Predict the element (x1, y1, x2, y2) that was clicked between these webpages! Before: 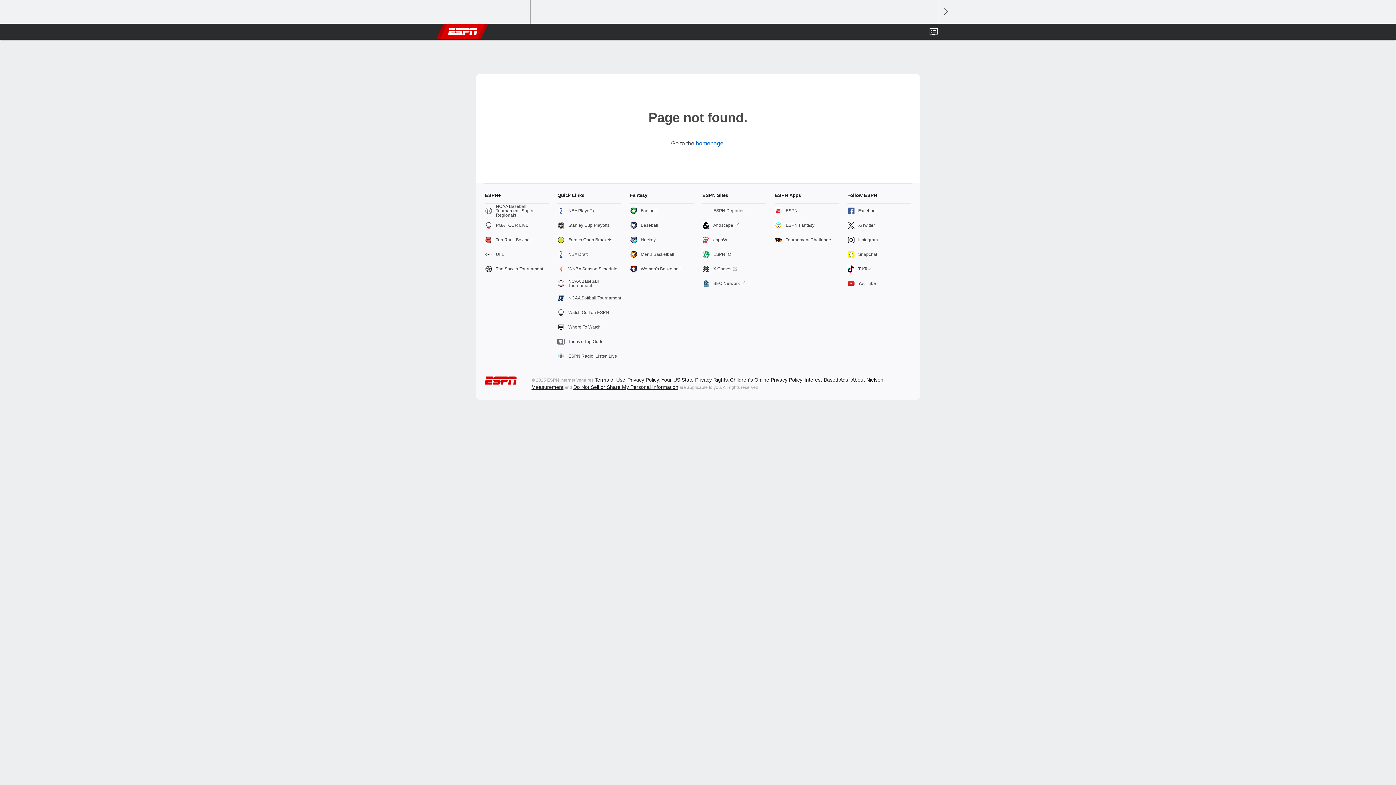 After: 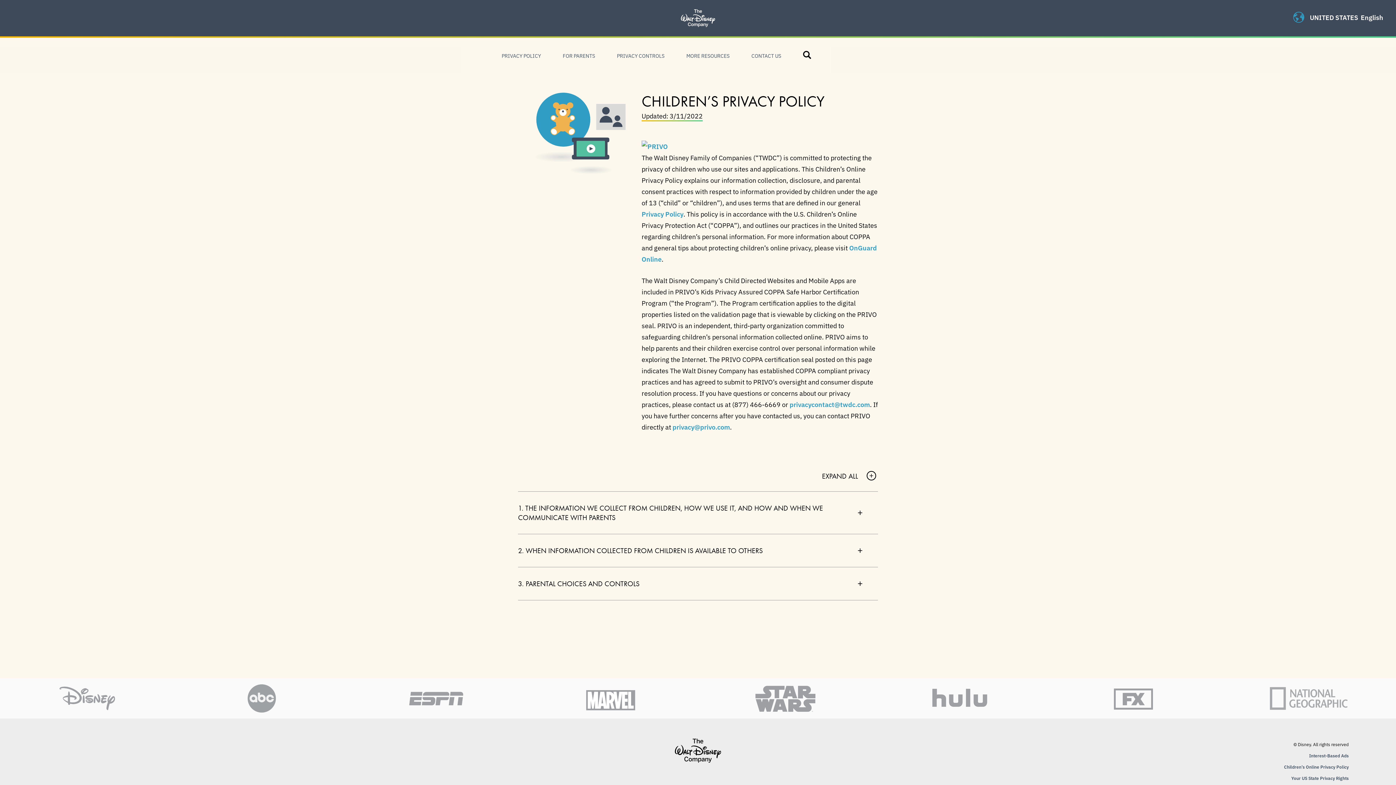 Action: bbox: (730, 377, 802, 382) label: Children's Online Privacy Policy